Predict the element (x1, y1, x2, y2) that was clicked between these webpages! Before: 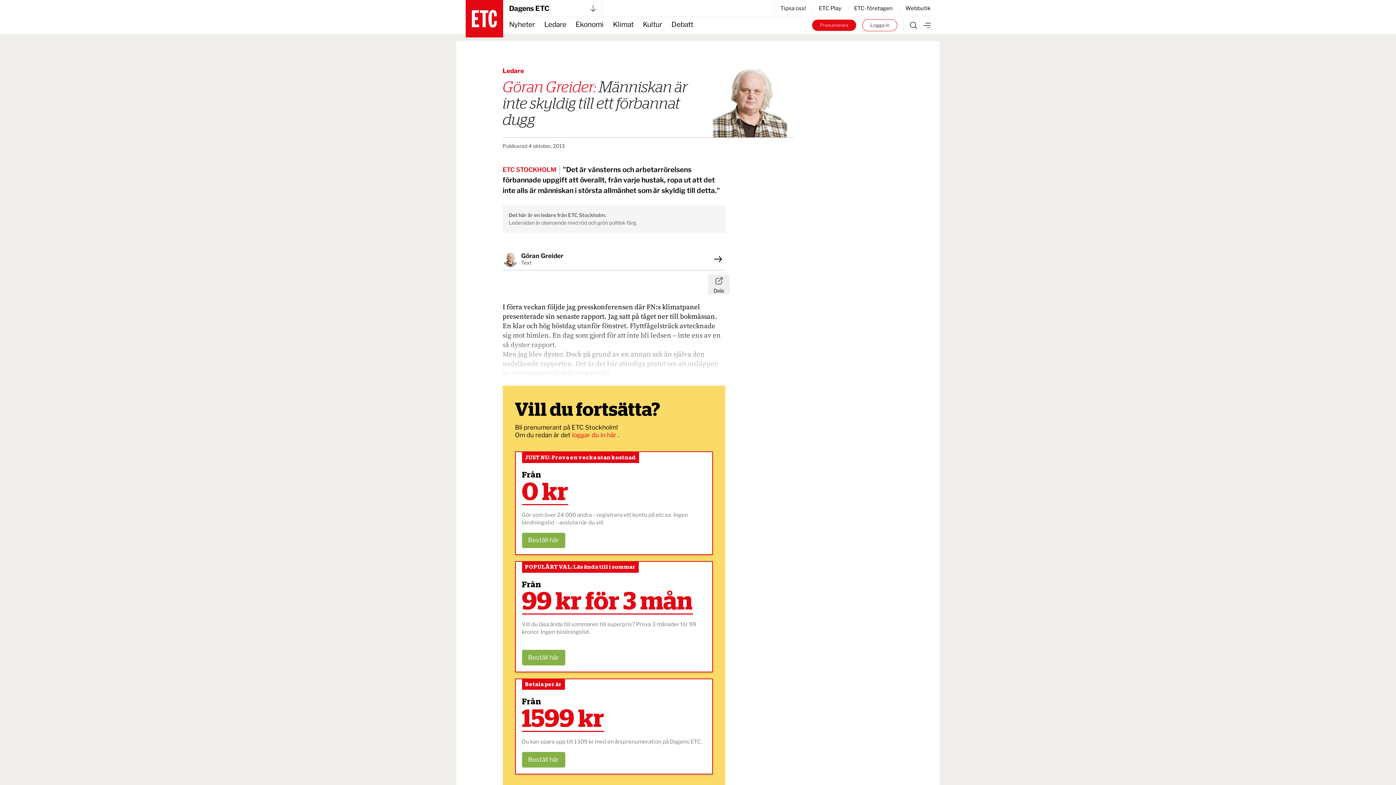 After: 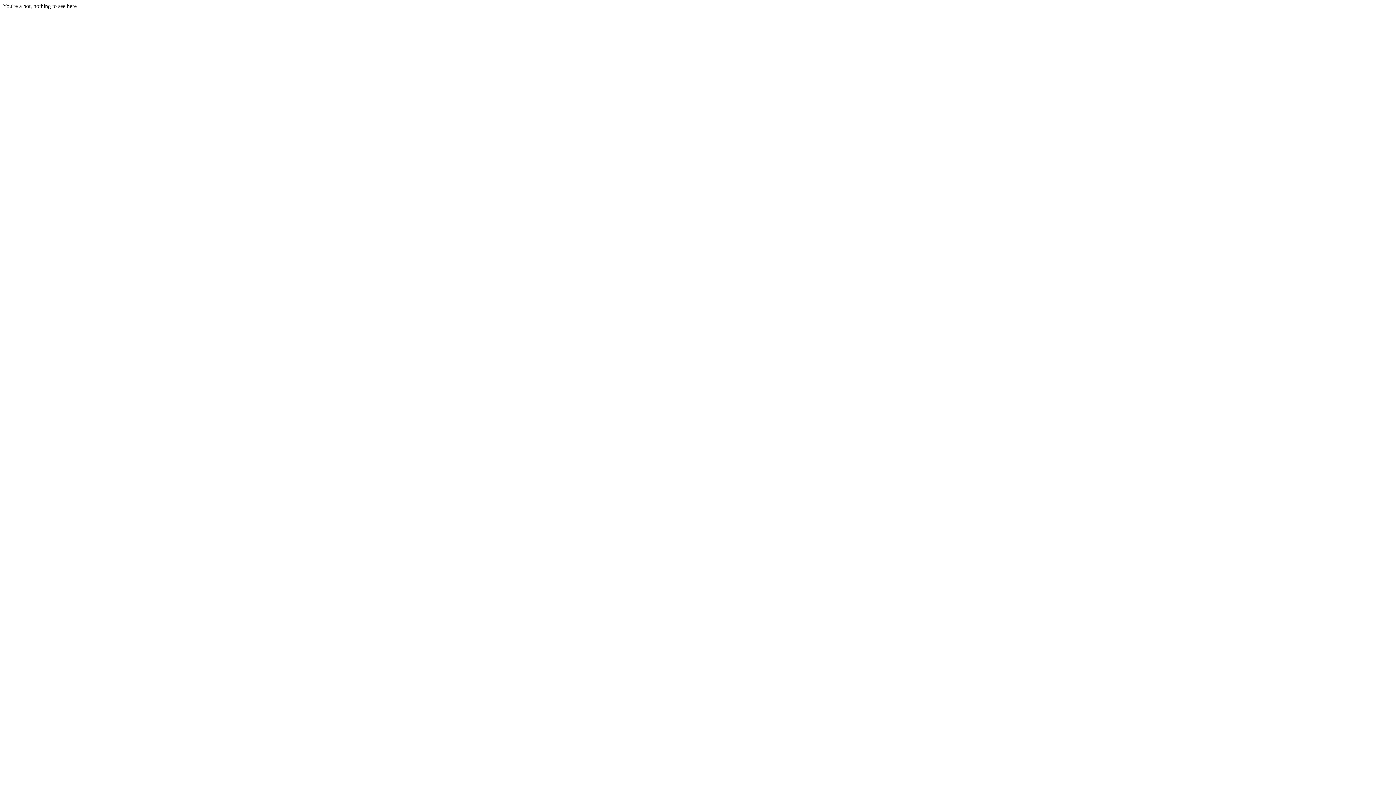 Action: bbox: (862, 19, 897, 31) label: Logga in